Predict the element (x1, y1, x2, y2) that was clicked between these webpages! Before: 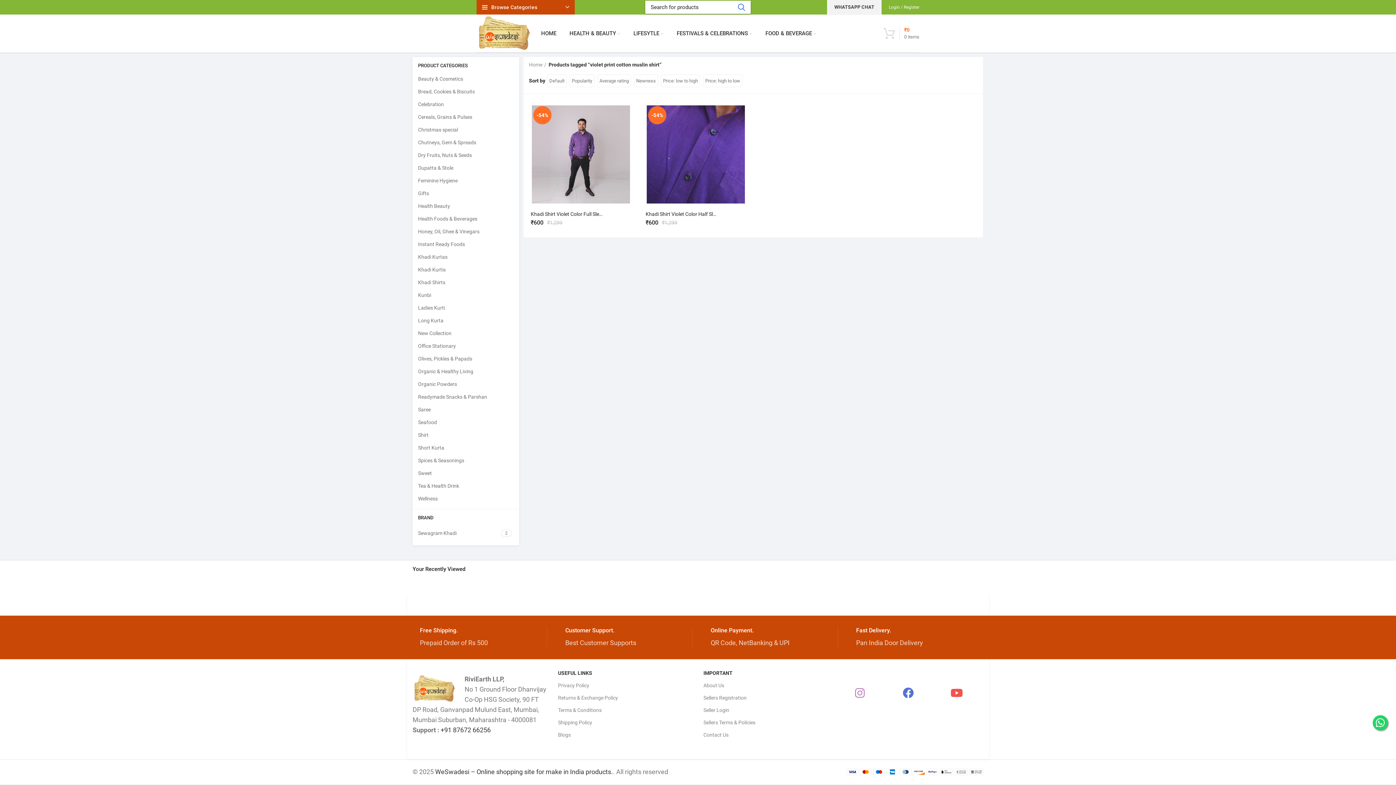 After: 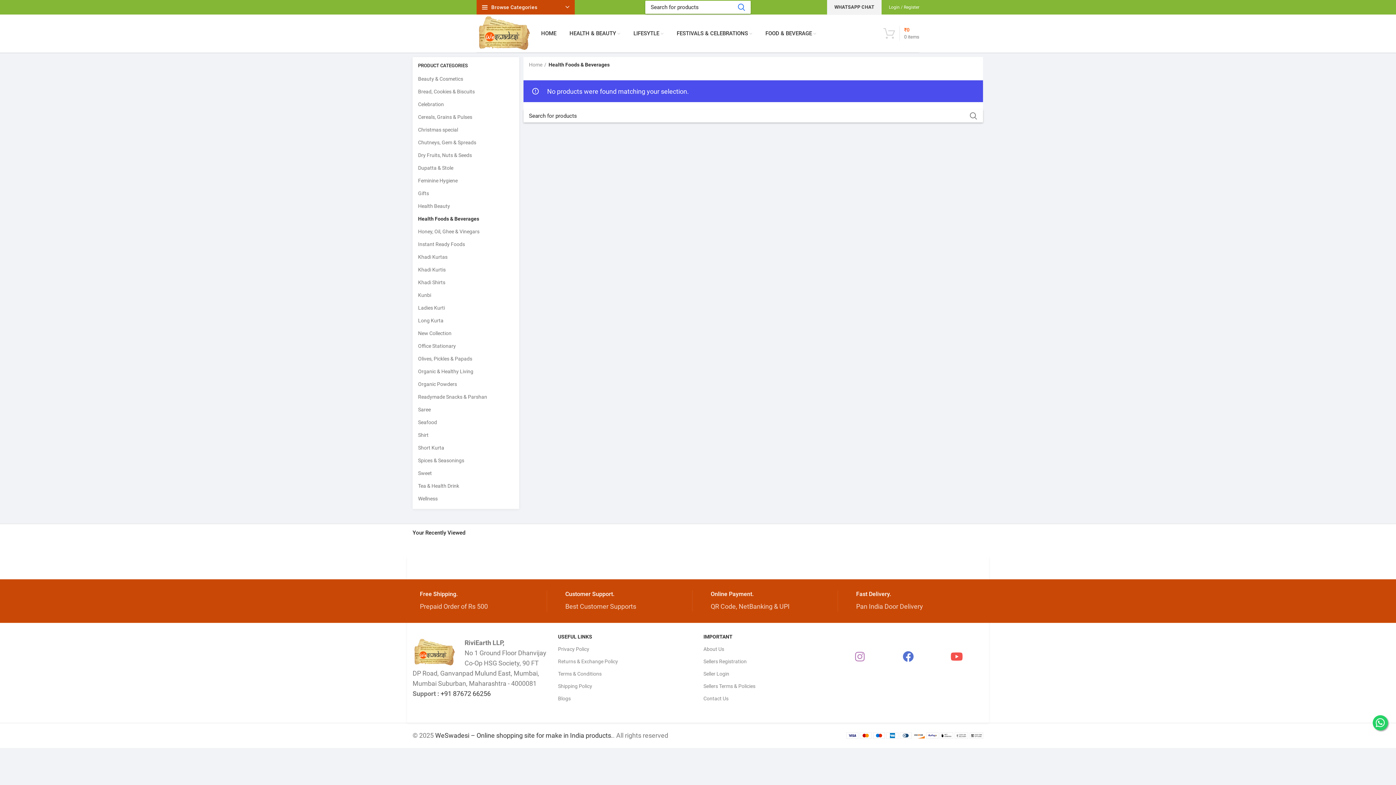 Action: label: Health Foods & Beverages bbox: (418, 212, 504, 225)